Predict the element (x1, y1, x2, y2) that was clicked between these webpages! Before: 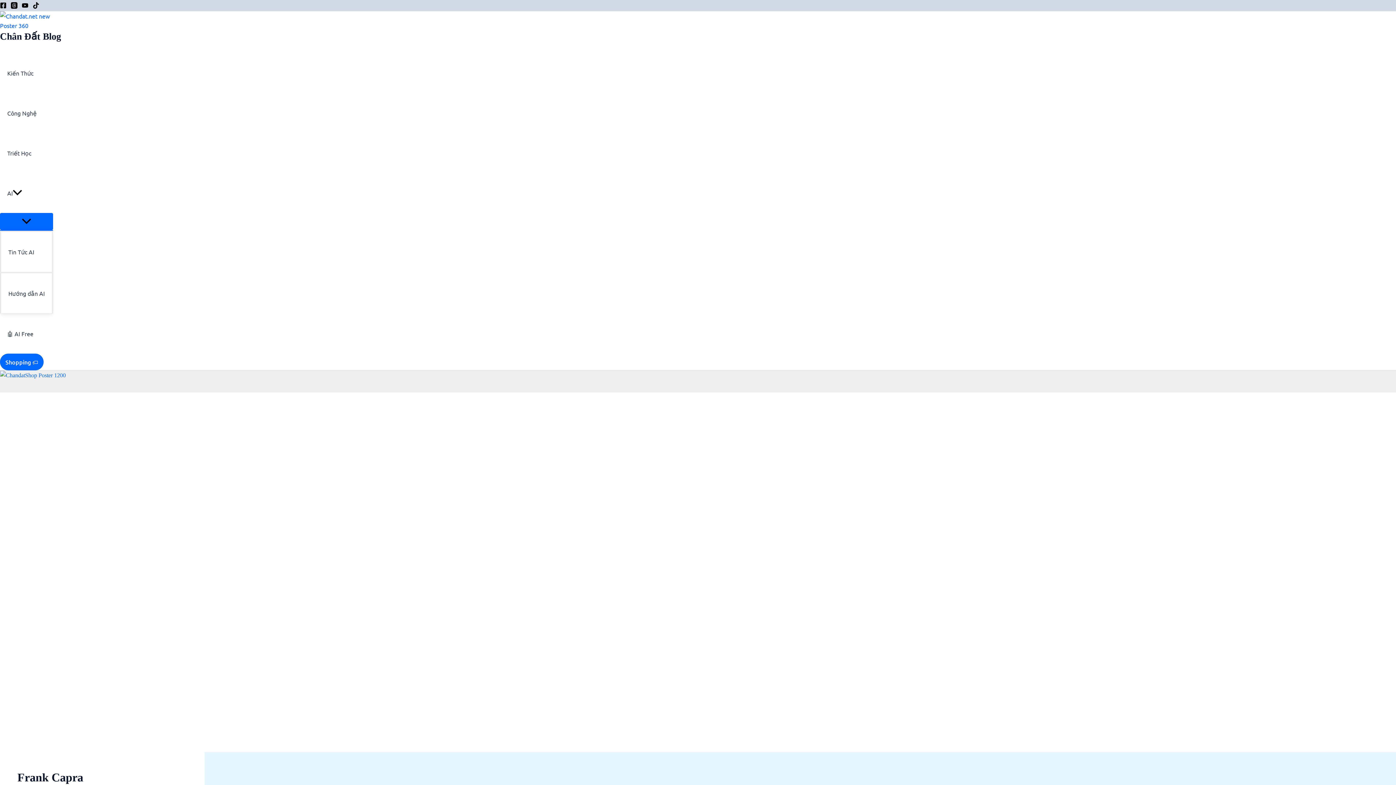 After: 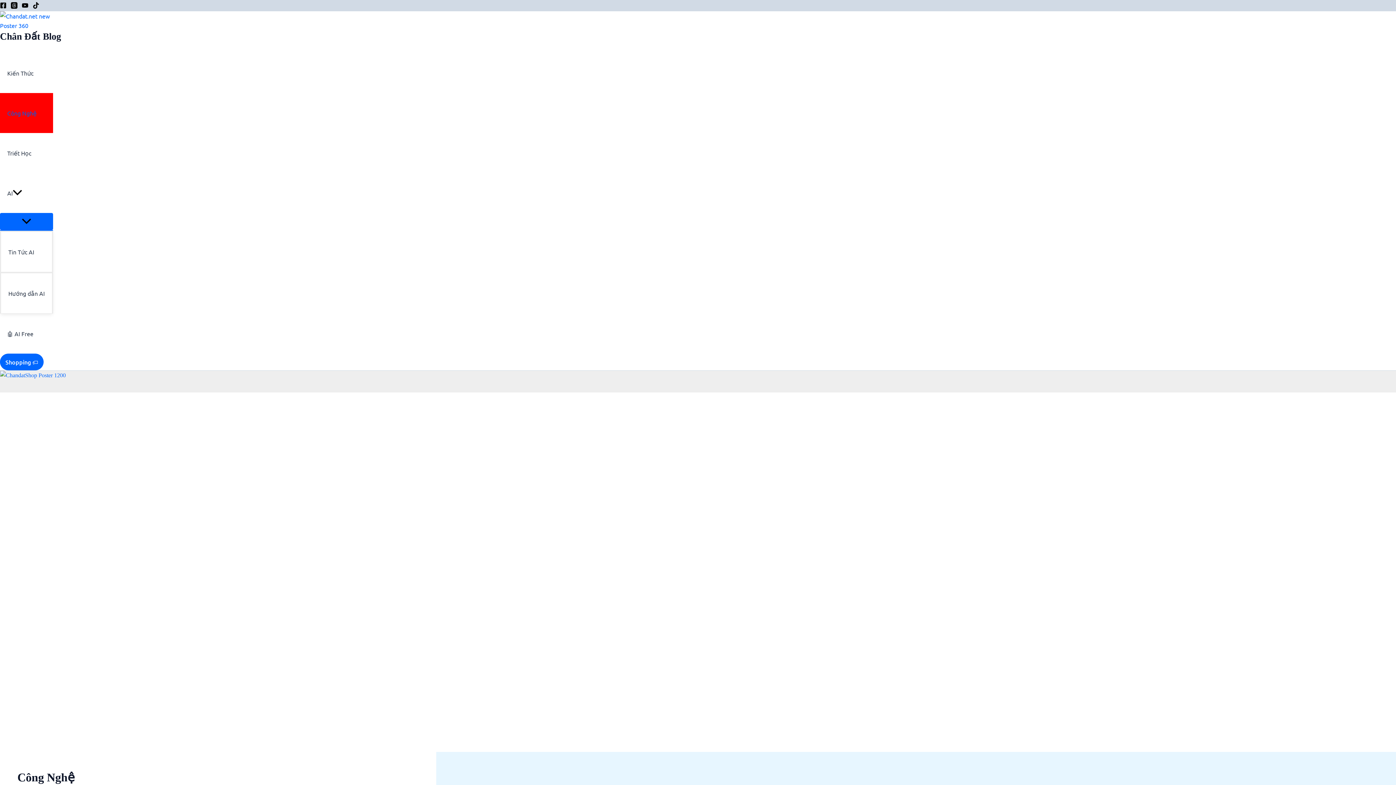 Action: bbox: (0, 93, 53, 133) label: Công Nghệ